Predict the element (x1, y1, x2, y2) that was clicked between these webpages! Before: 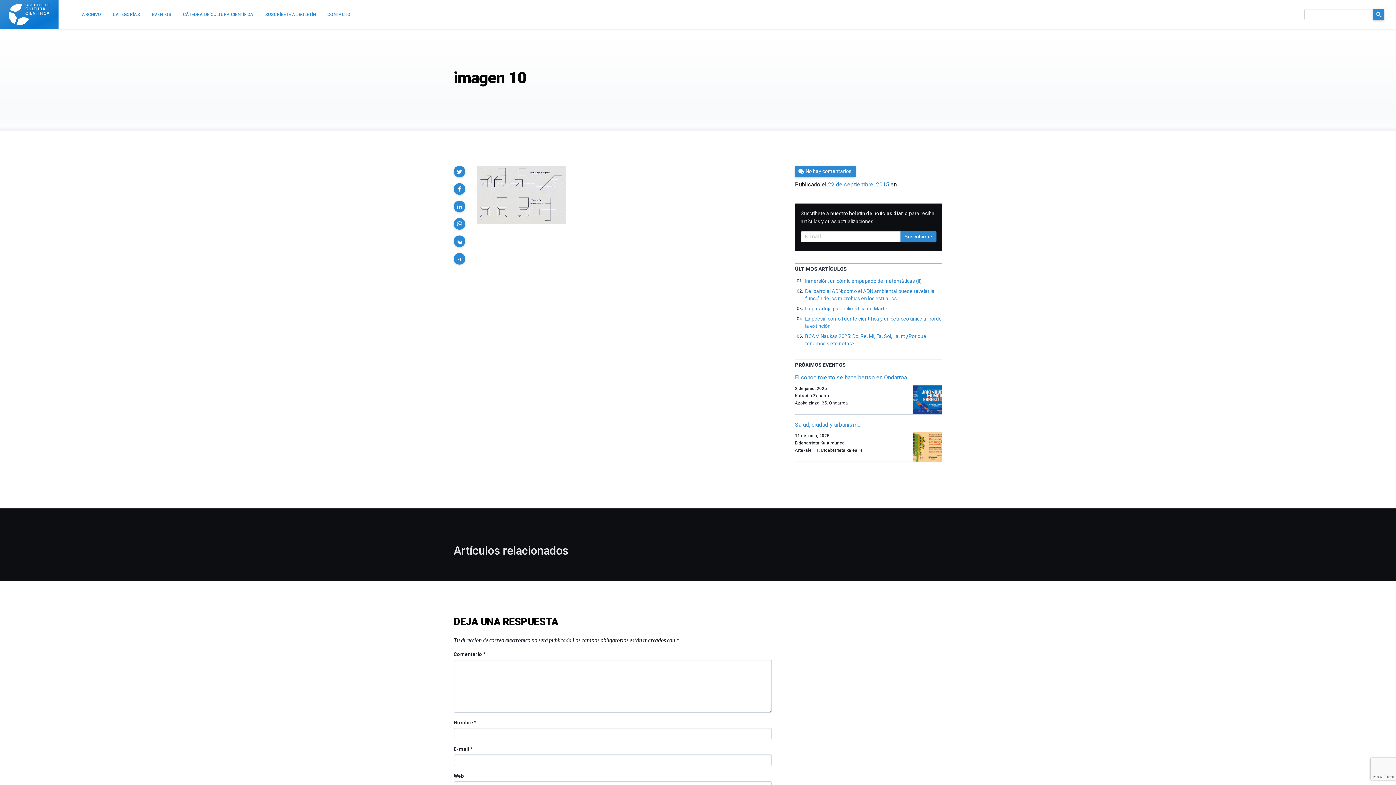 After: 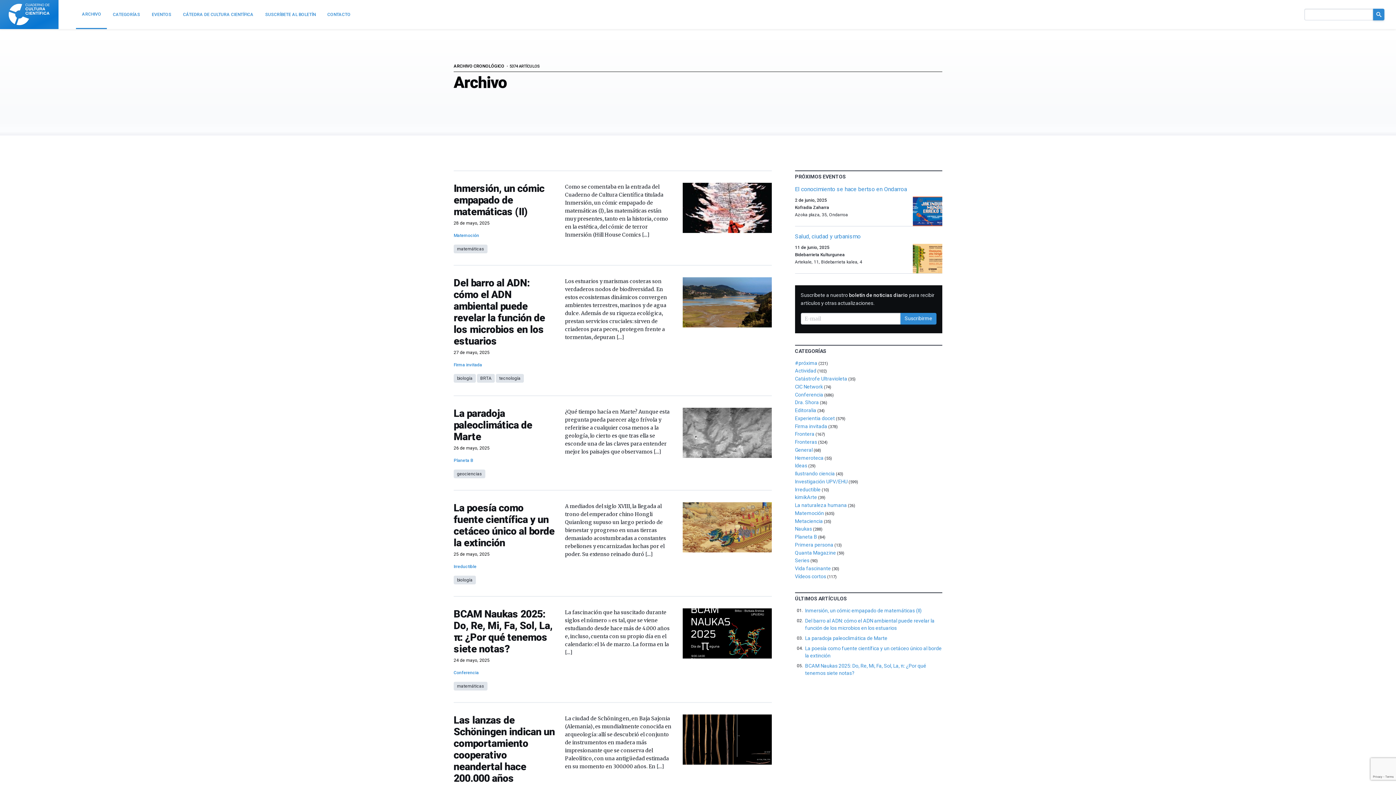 Action: bbox: (76, 0, 107, 29) label: ARCHIVO